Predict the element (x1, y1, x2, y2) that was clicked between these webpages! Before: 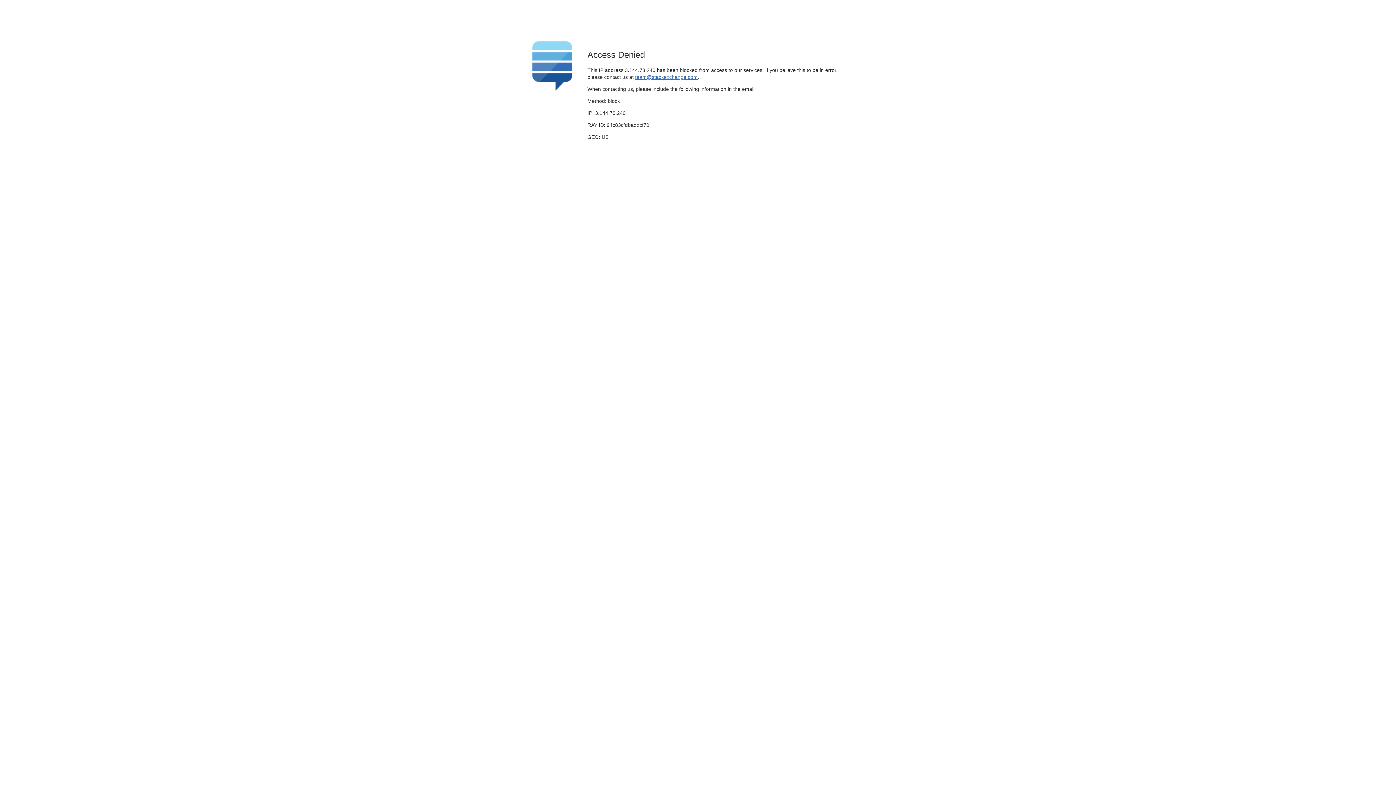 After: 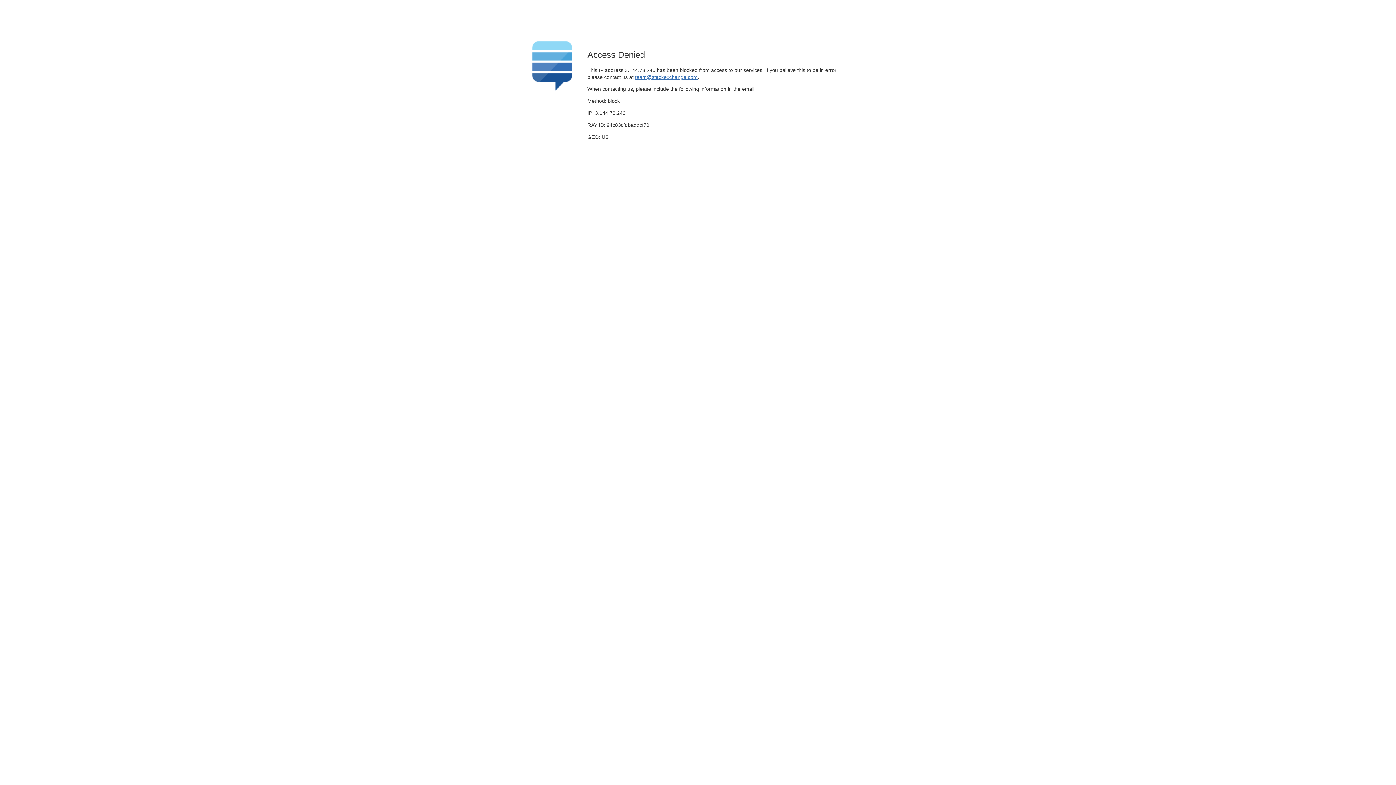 Action: bbox: (635, 74, 697, 79) label: team@stackexchange.com